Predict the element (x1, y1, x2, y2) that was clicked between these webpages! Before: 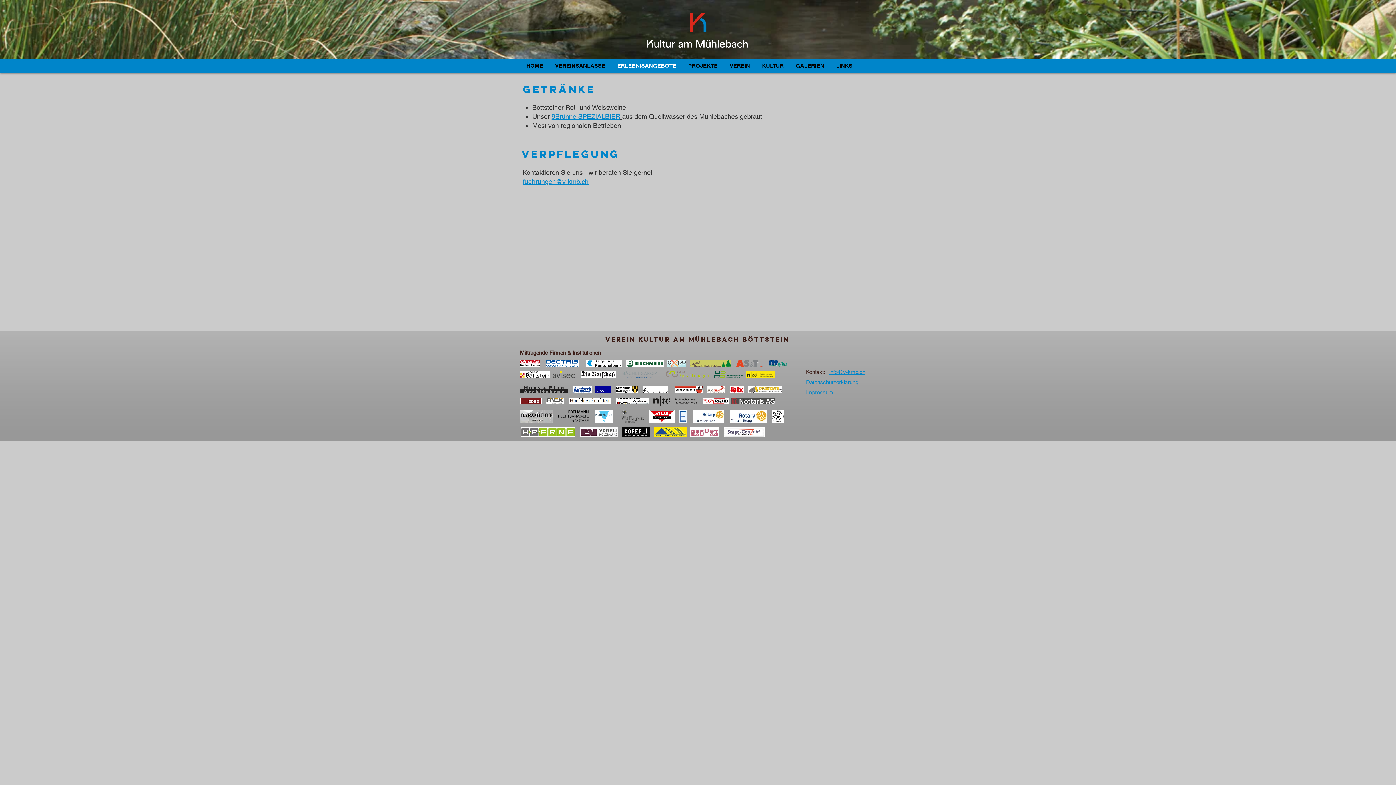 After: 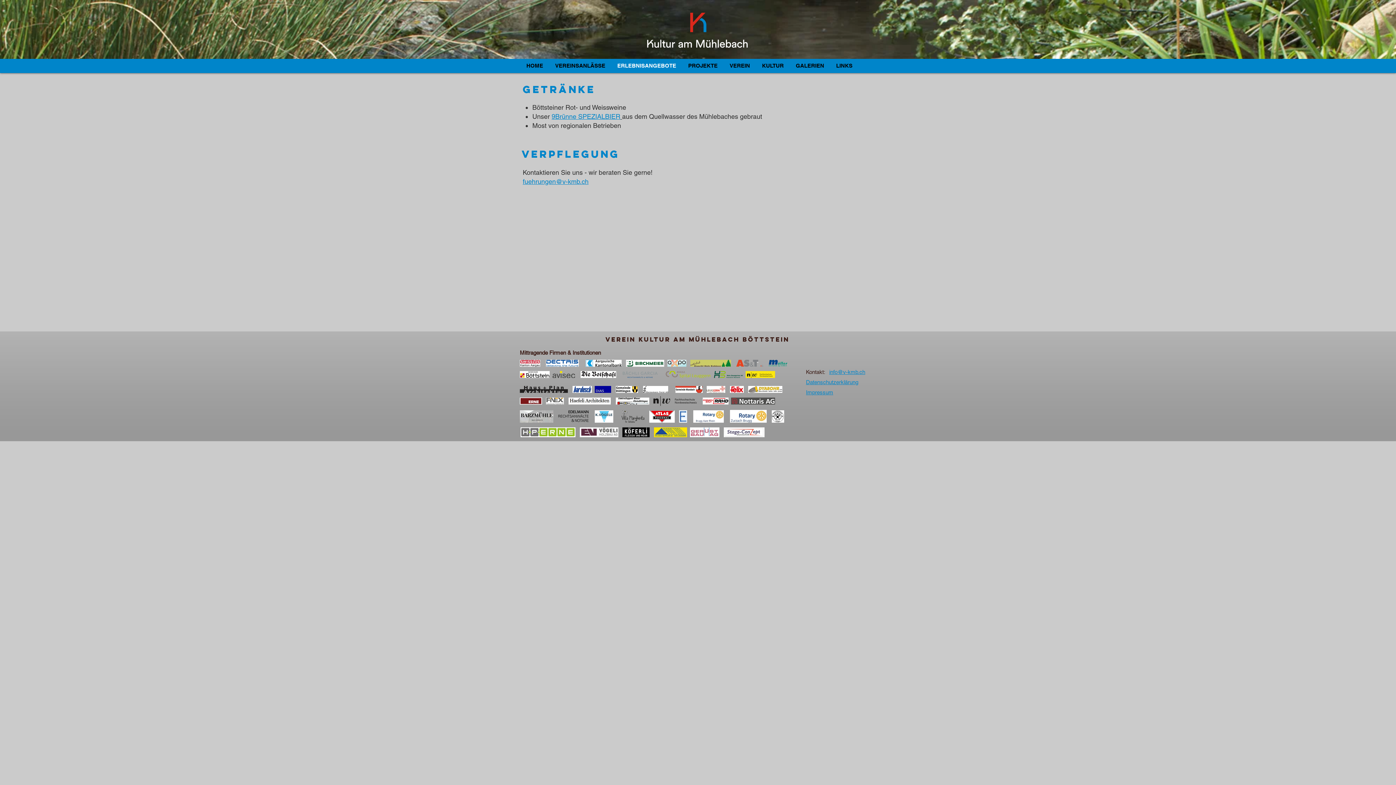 Action: bbox: (546, 360, 578, 366)